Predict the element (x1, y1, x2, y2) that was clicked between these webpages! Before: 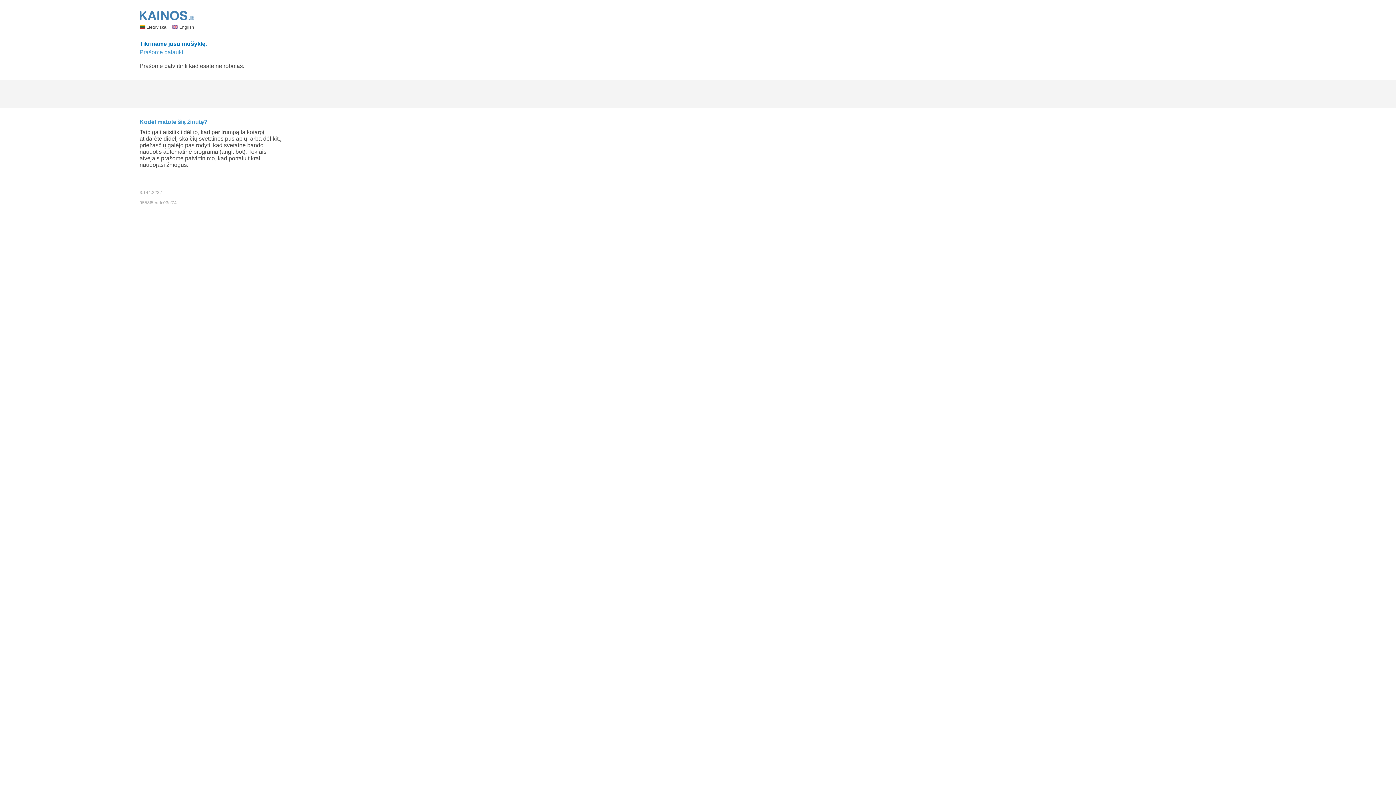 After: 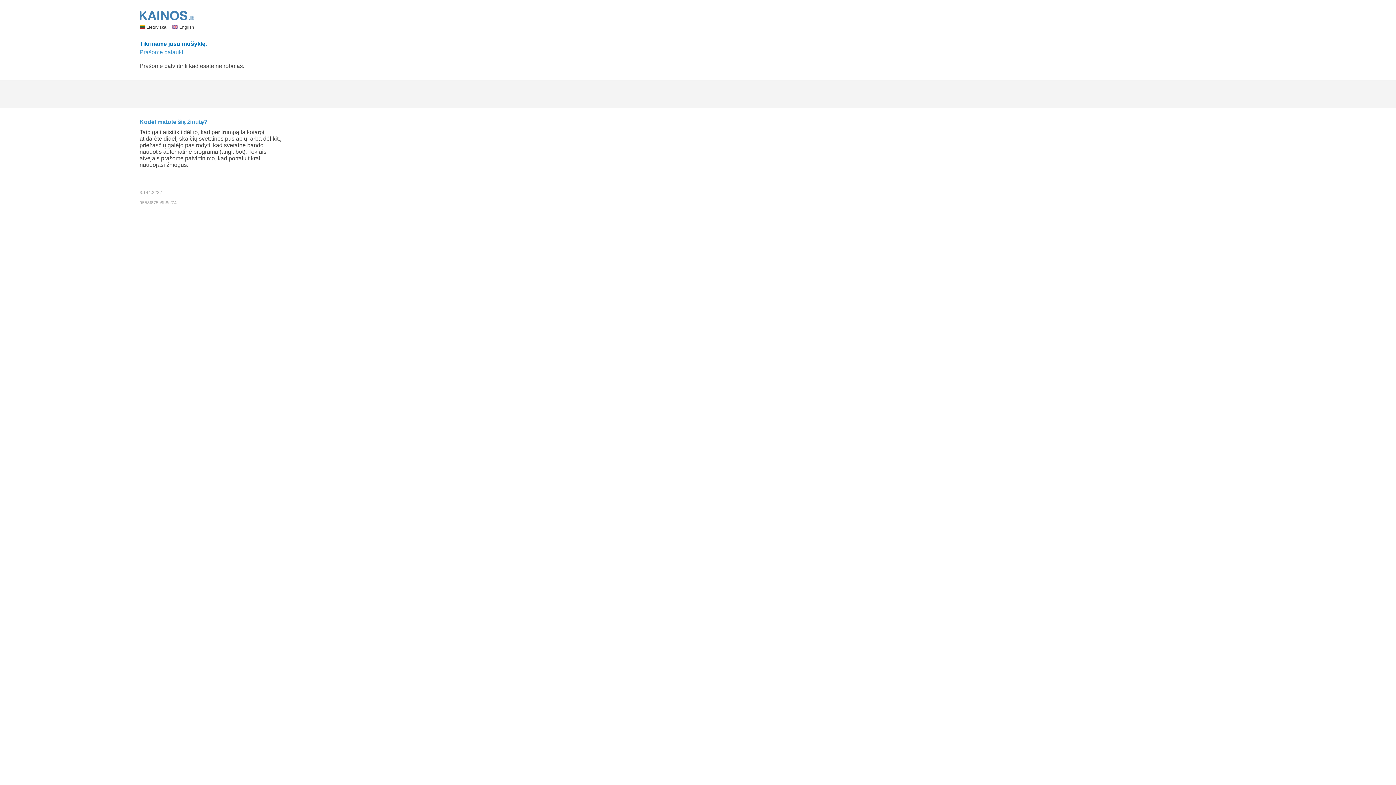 Action: label:  English bbox: (172, 24, 194, 29)